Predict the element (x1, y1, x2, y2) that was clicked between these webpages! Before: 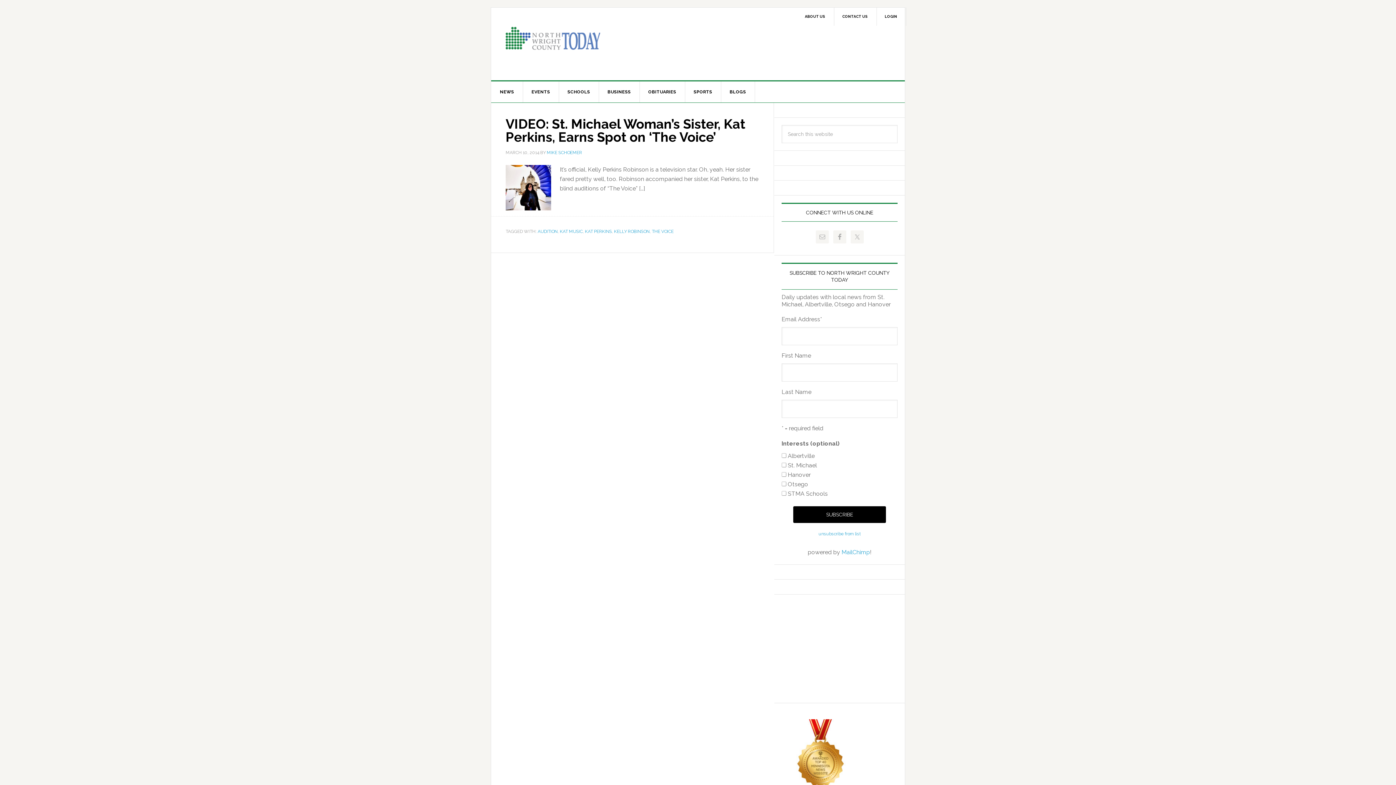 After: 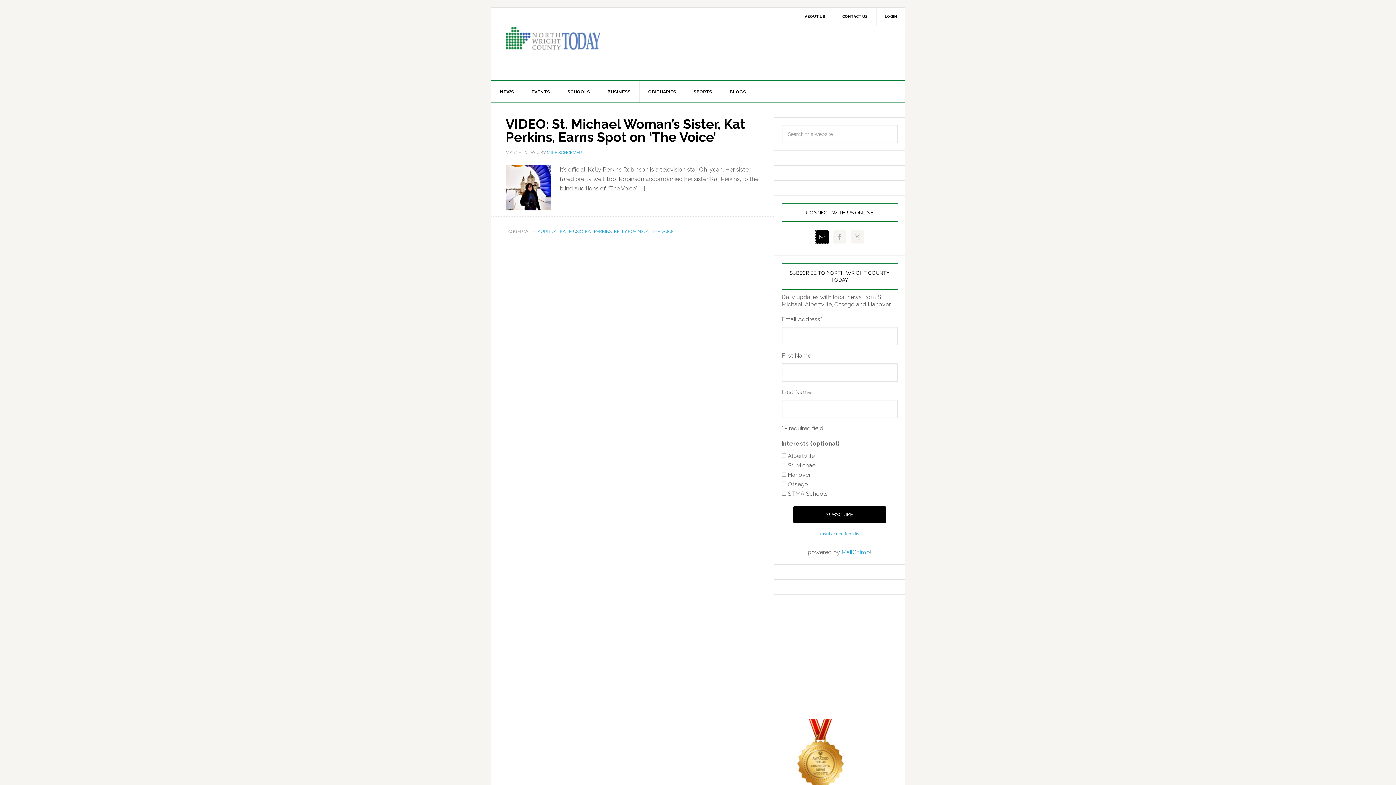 Action: bbox: (815, 230, 828, 243)